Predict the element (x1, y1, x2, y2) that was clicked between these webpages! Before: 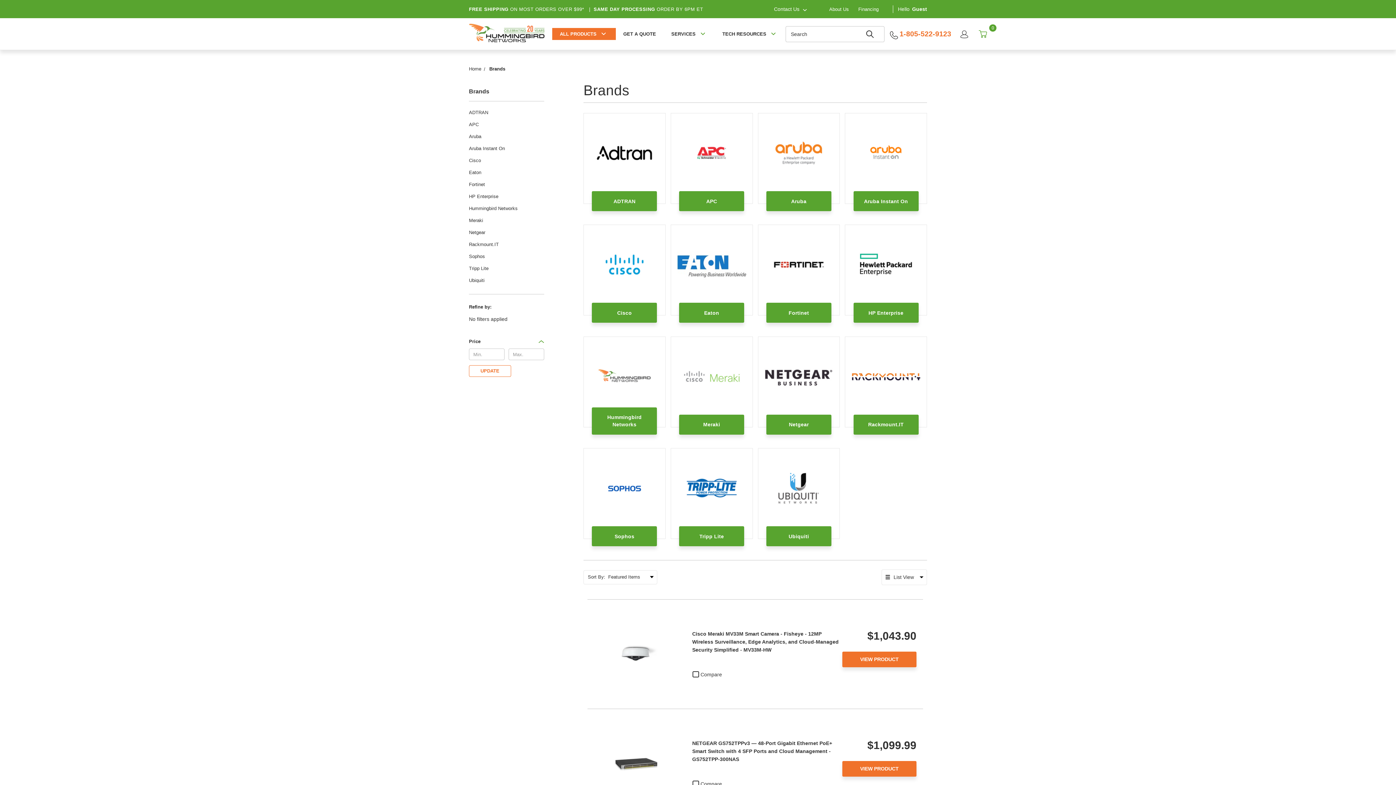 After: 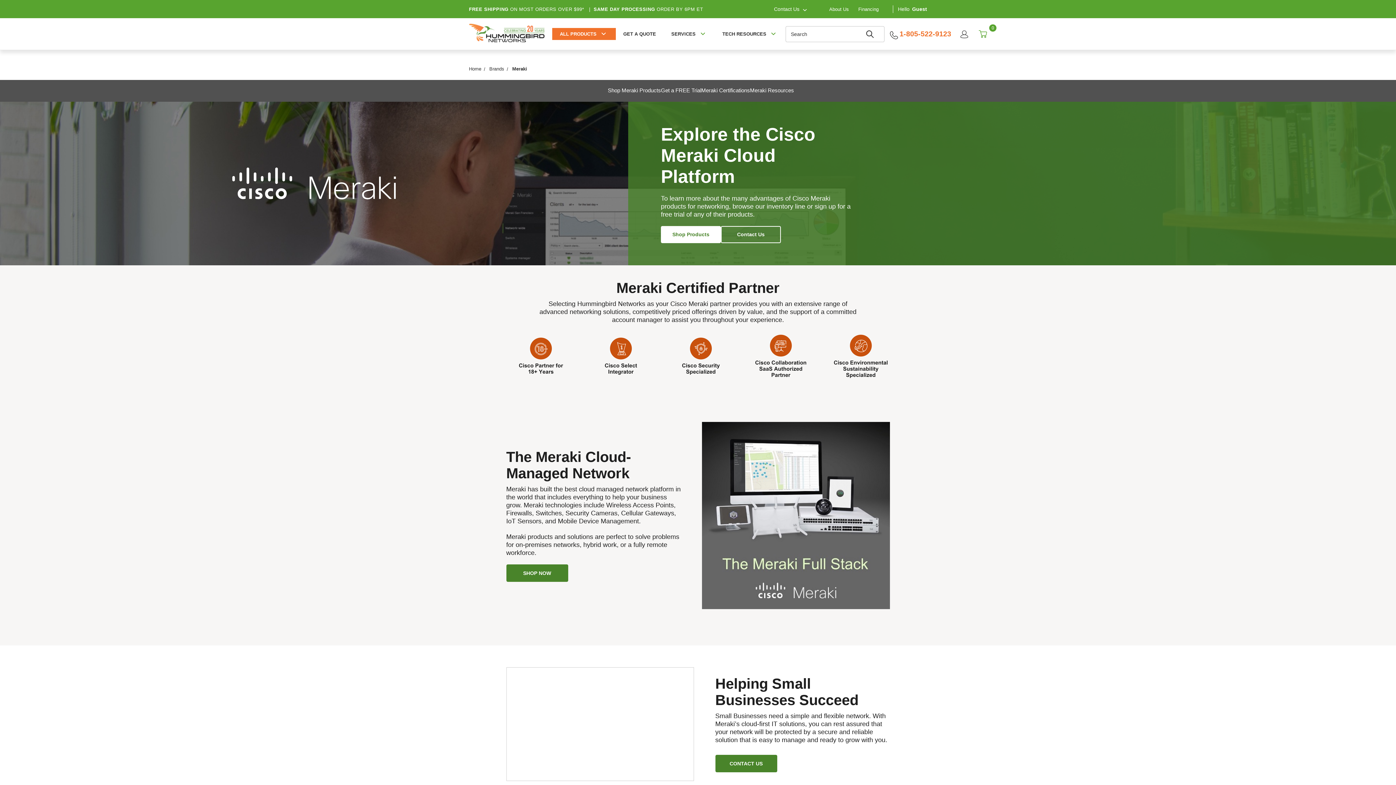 Action: label: Meraki bbox: (469, 214, 564, 226)